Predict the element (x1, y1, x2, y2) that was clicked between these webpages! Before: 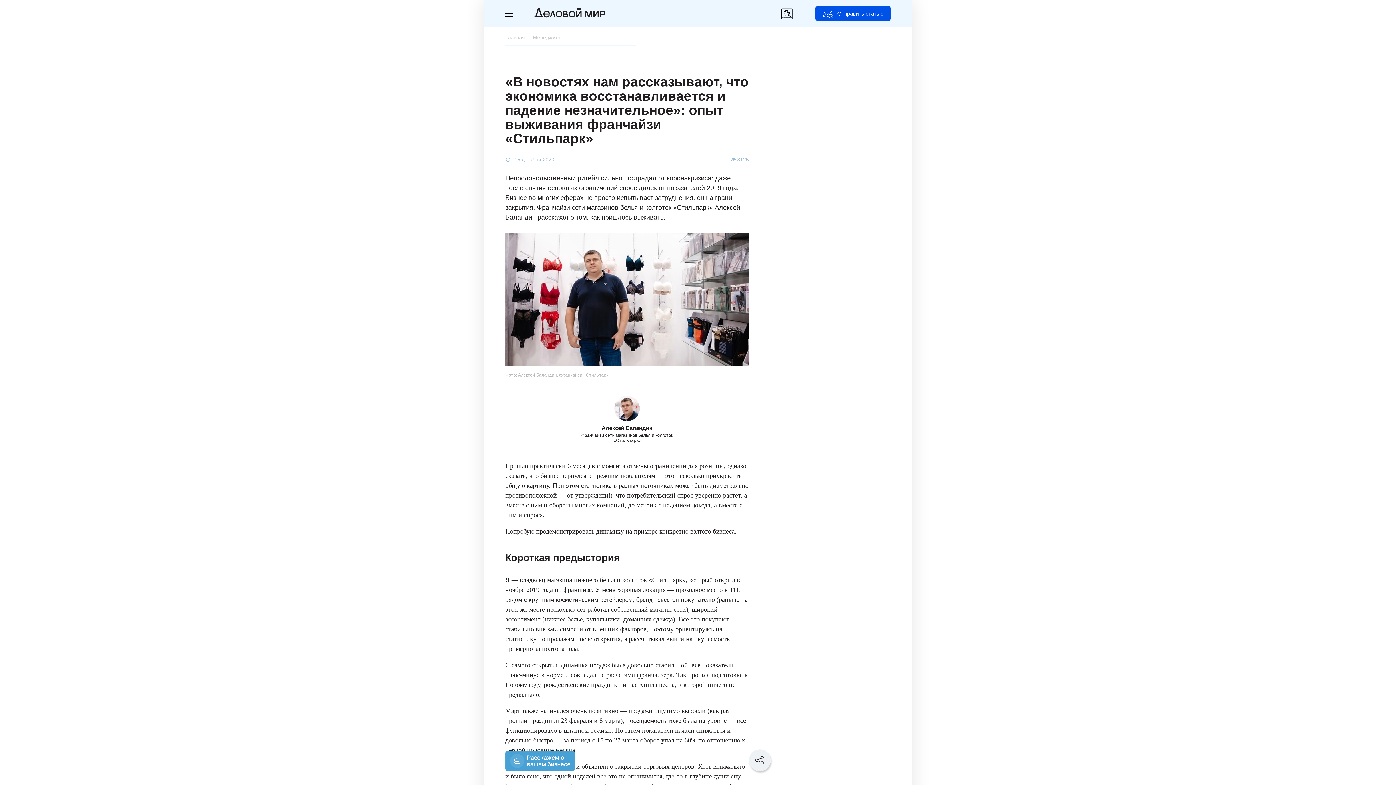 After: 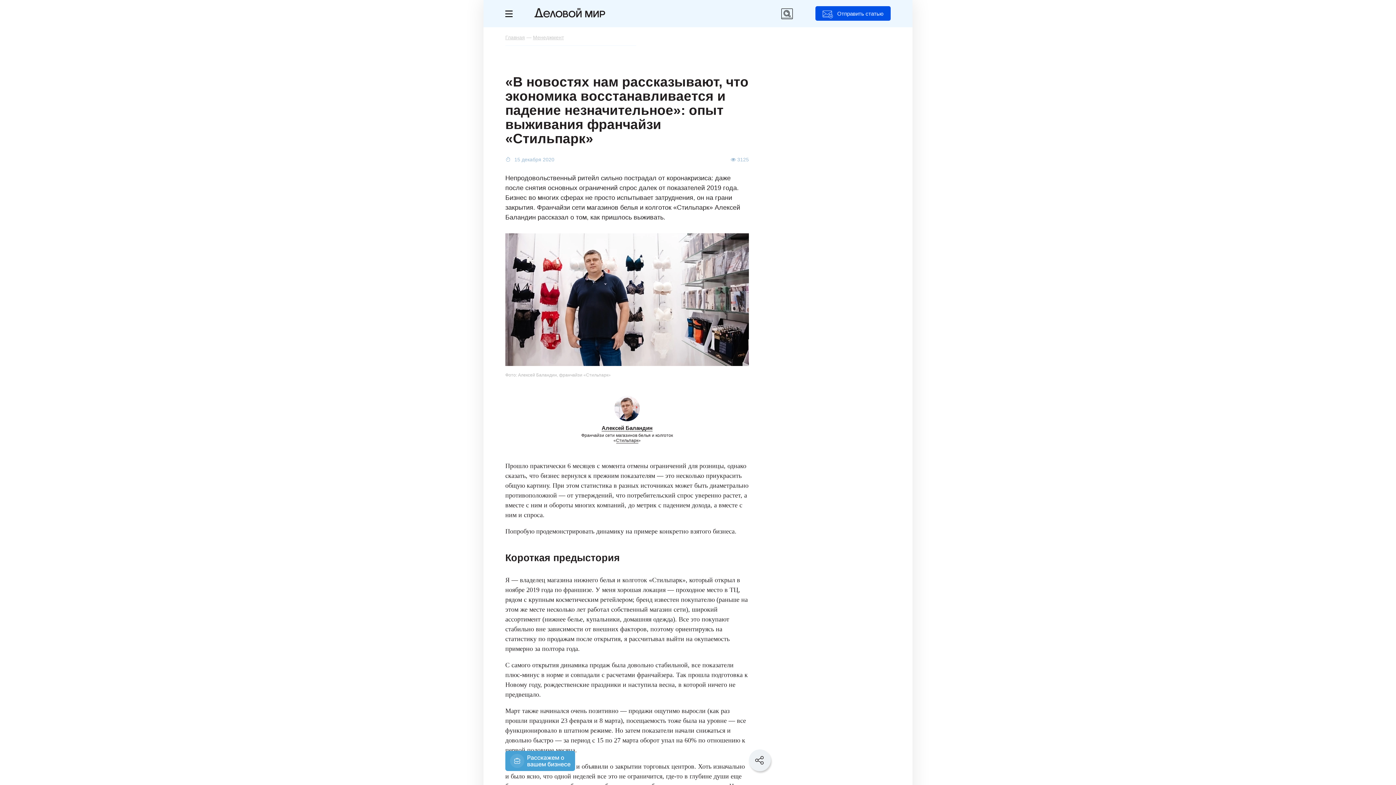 Action: bbox: (616, 438, 638, 443) label: Стильпарк